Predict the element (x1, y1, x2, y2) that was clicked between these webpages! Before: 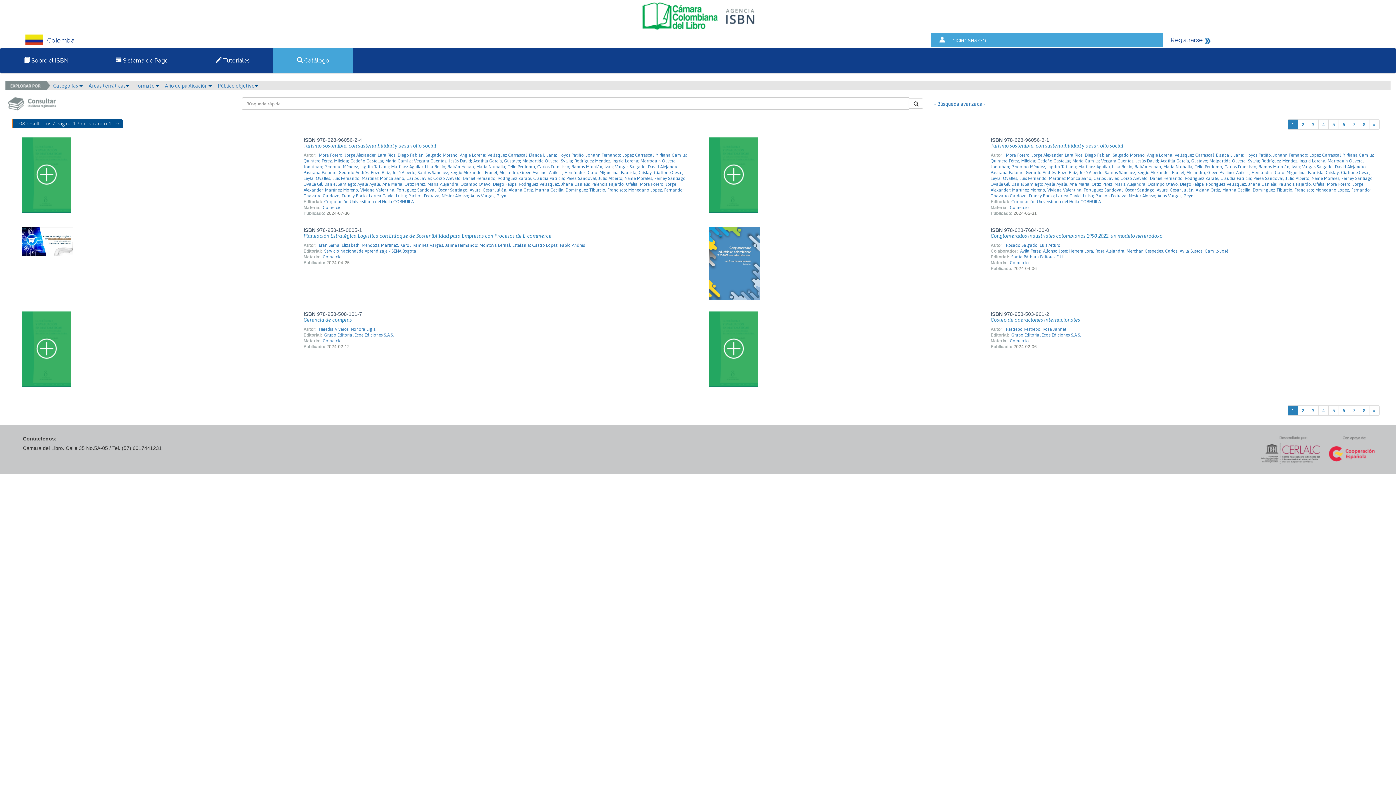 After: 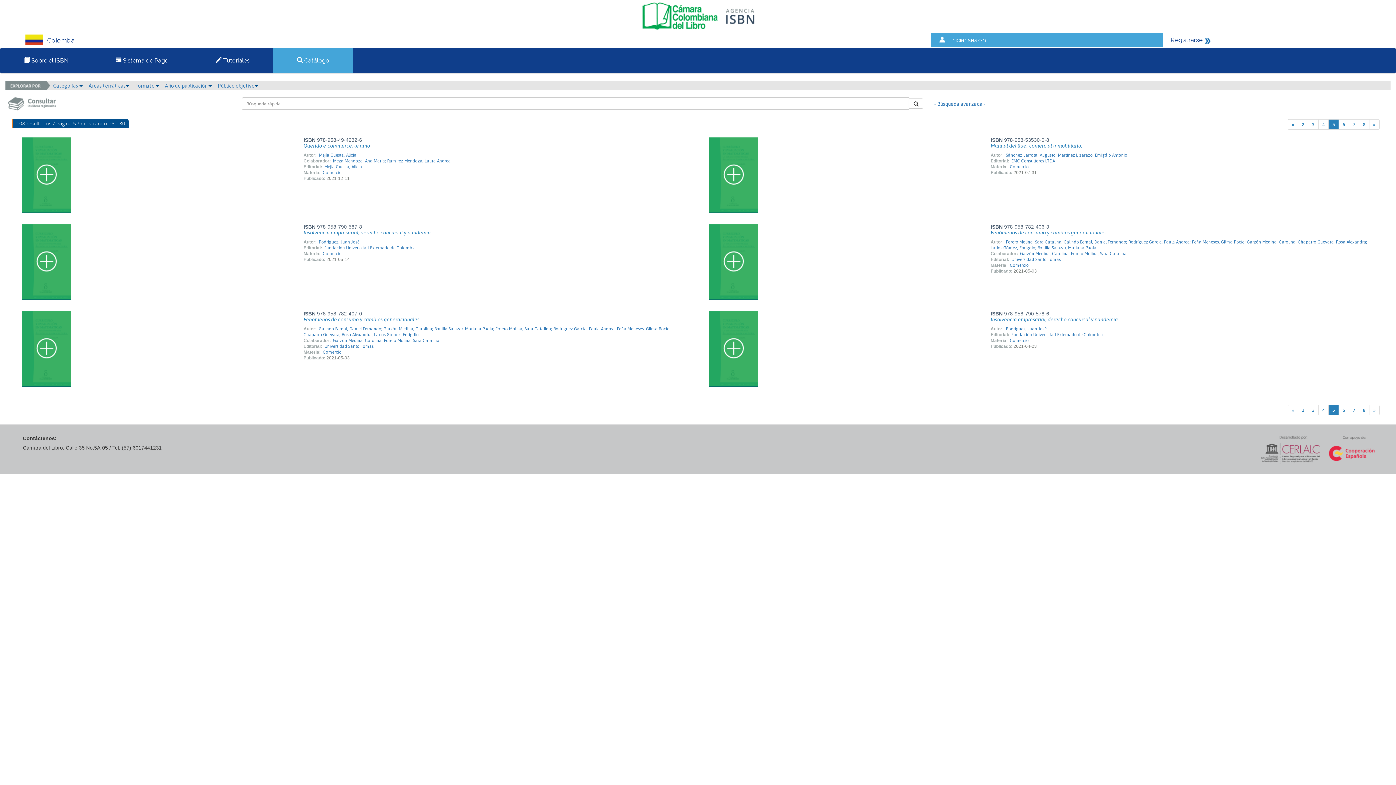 Action: label: 5 bbox: (1328, 119, 1339, 129)